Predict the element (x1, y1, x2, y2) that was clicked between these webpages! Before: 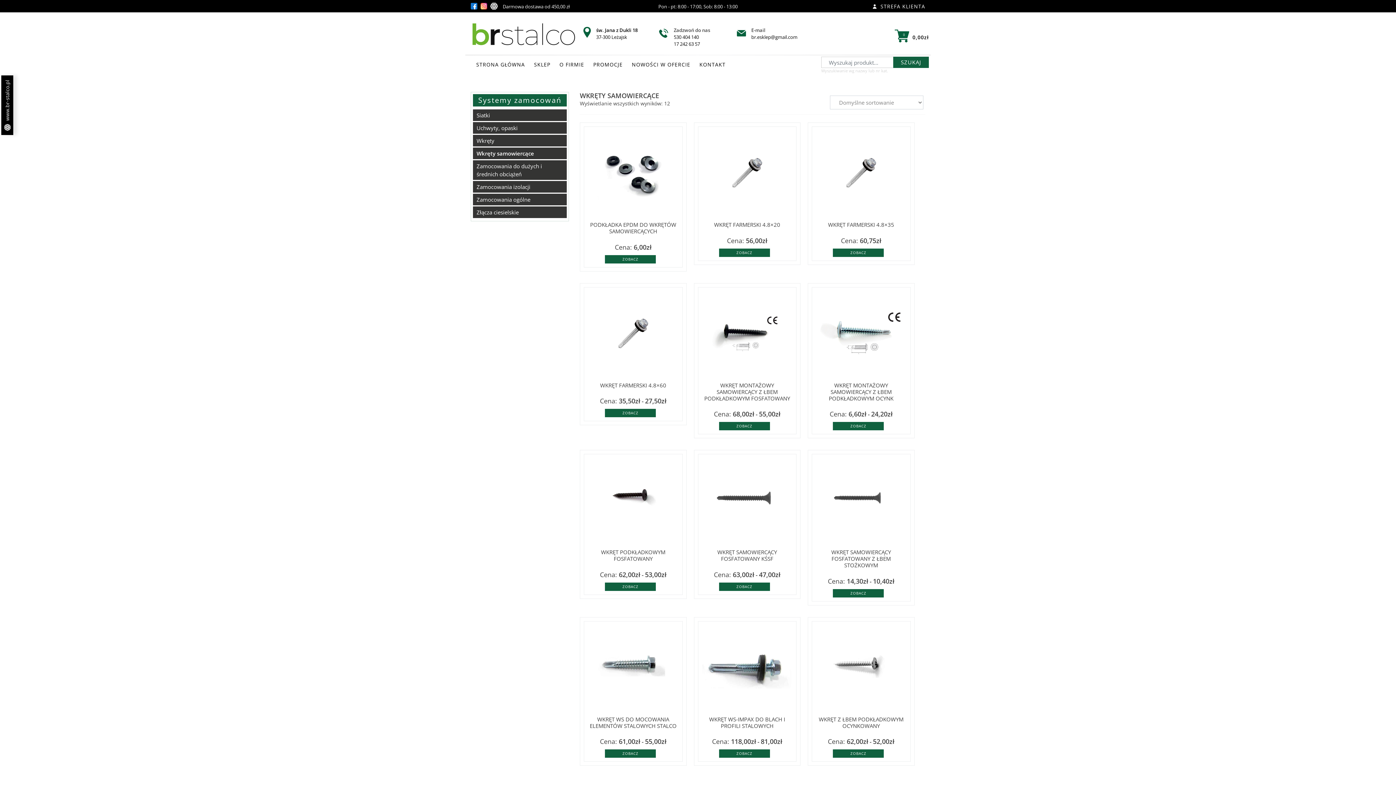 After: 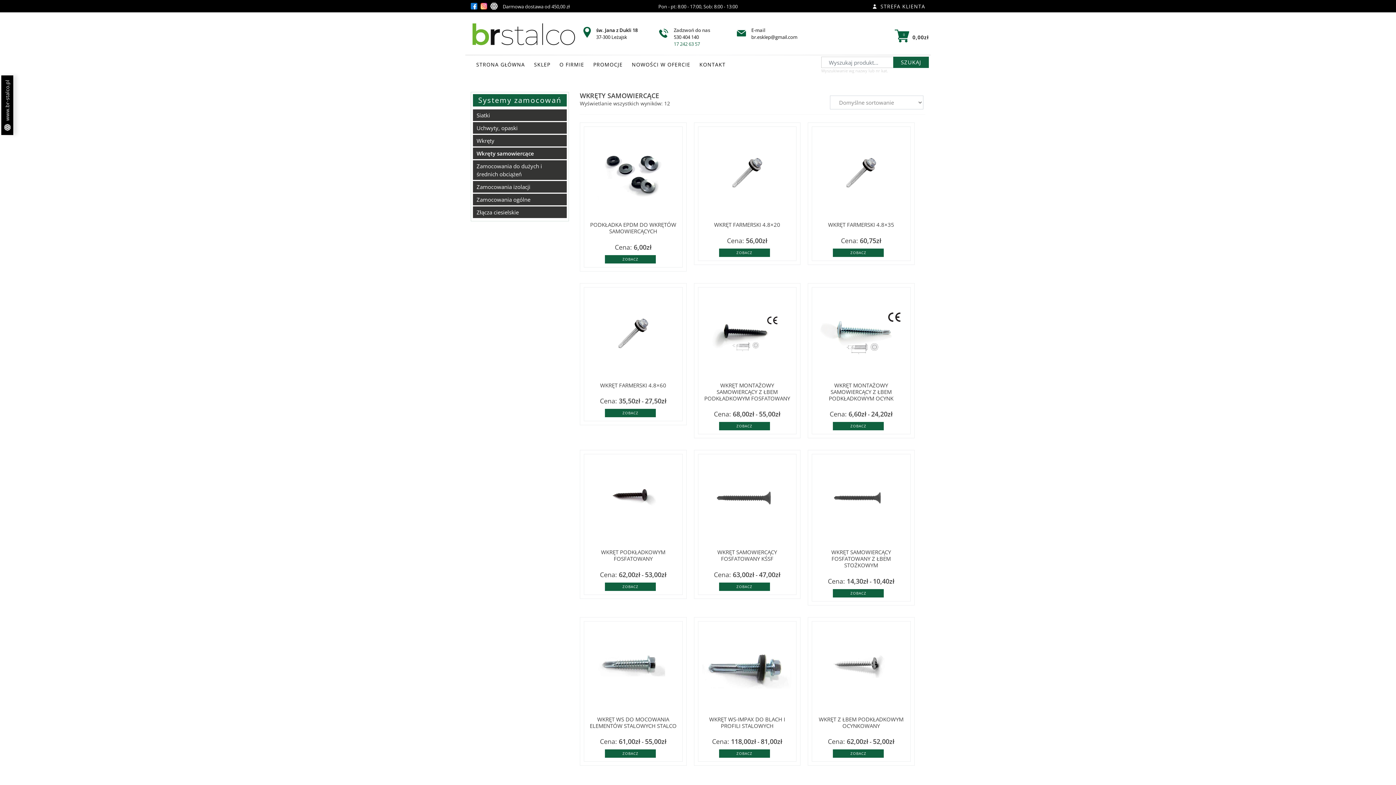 Action: bbox: (673, 40, 707, 47) label: 
17 242 63 57